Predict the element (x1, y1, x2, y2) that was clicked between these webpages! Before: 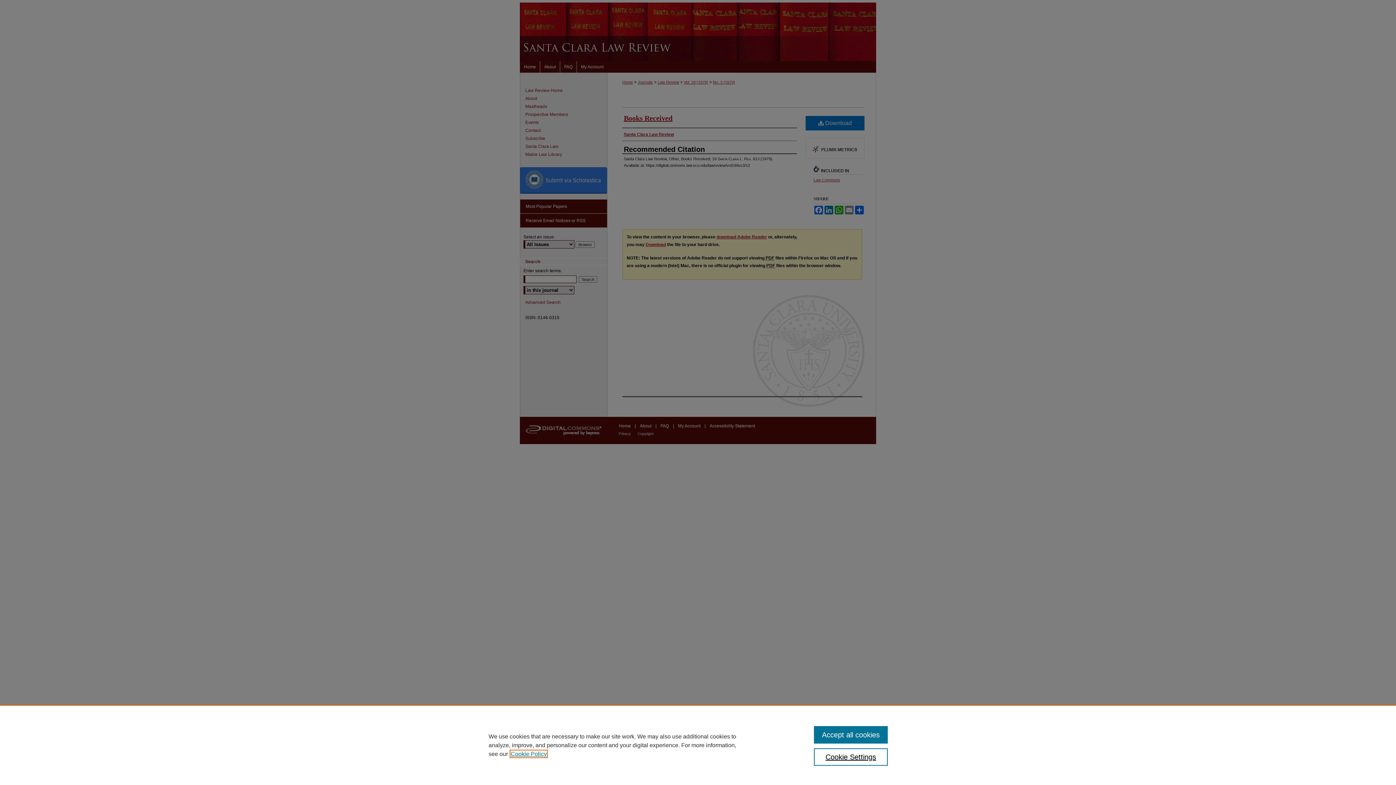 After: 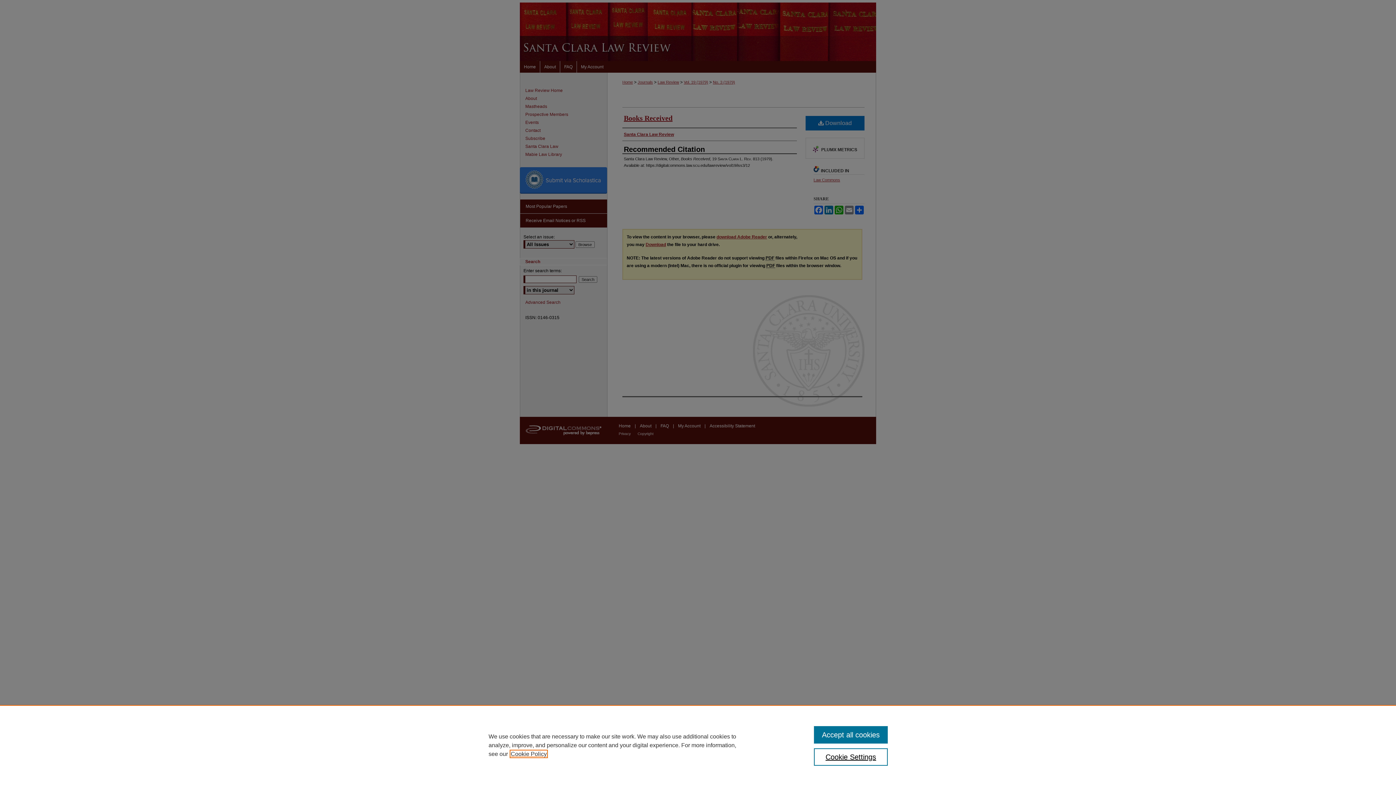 Action: bbox: (510, 751, 546, 757) label: , opens in a new tab